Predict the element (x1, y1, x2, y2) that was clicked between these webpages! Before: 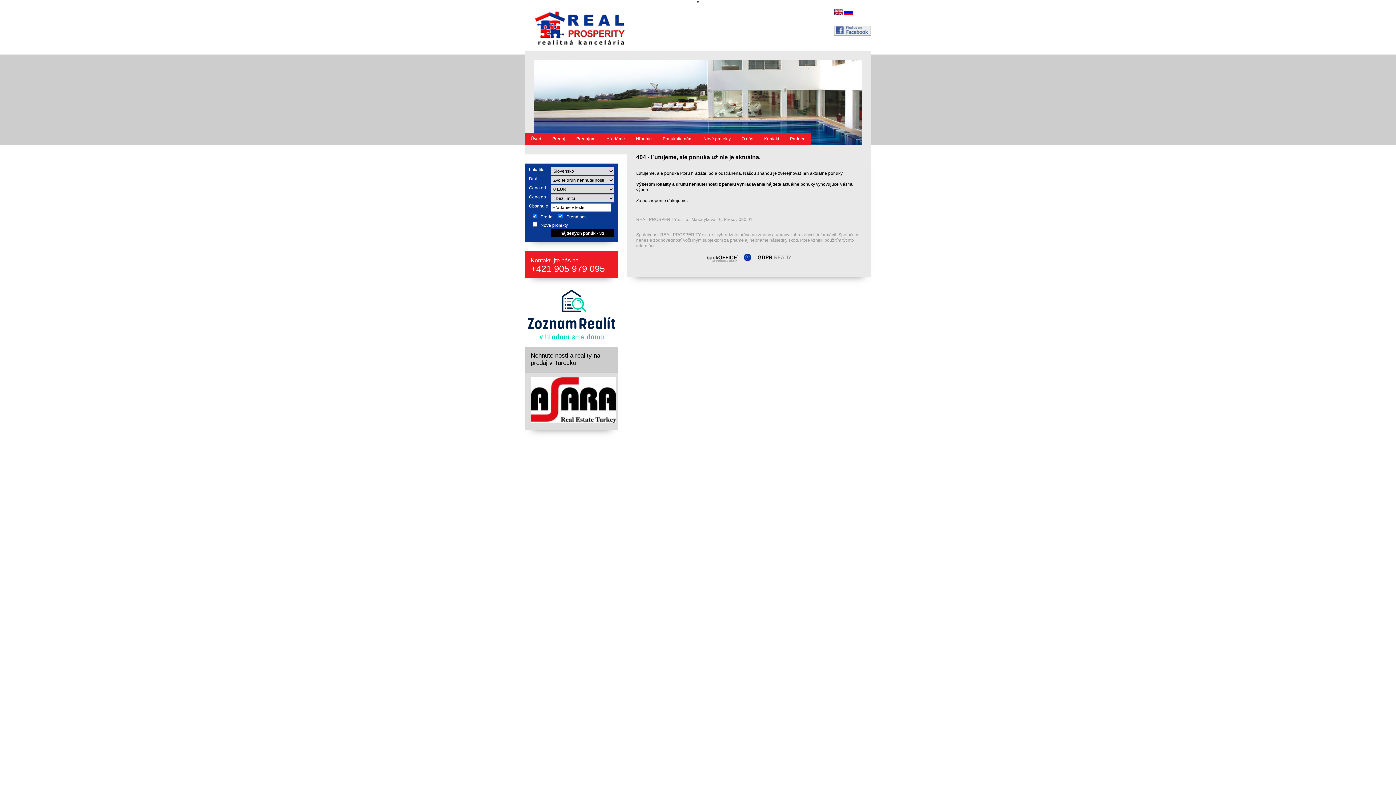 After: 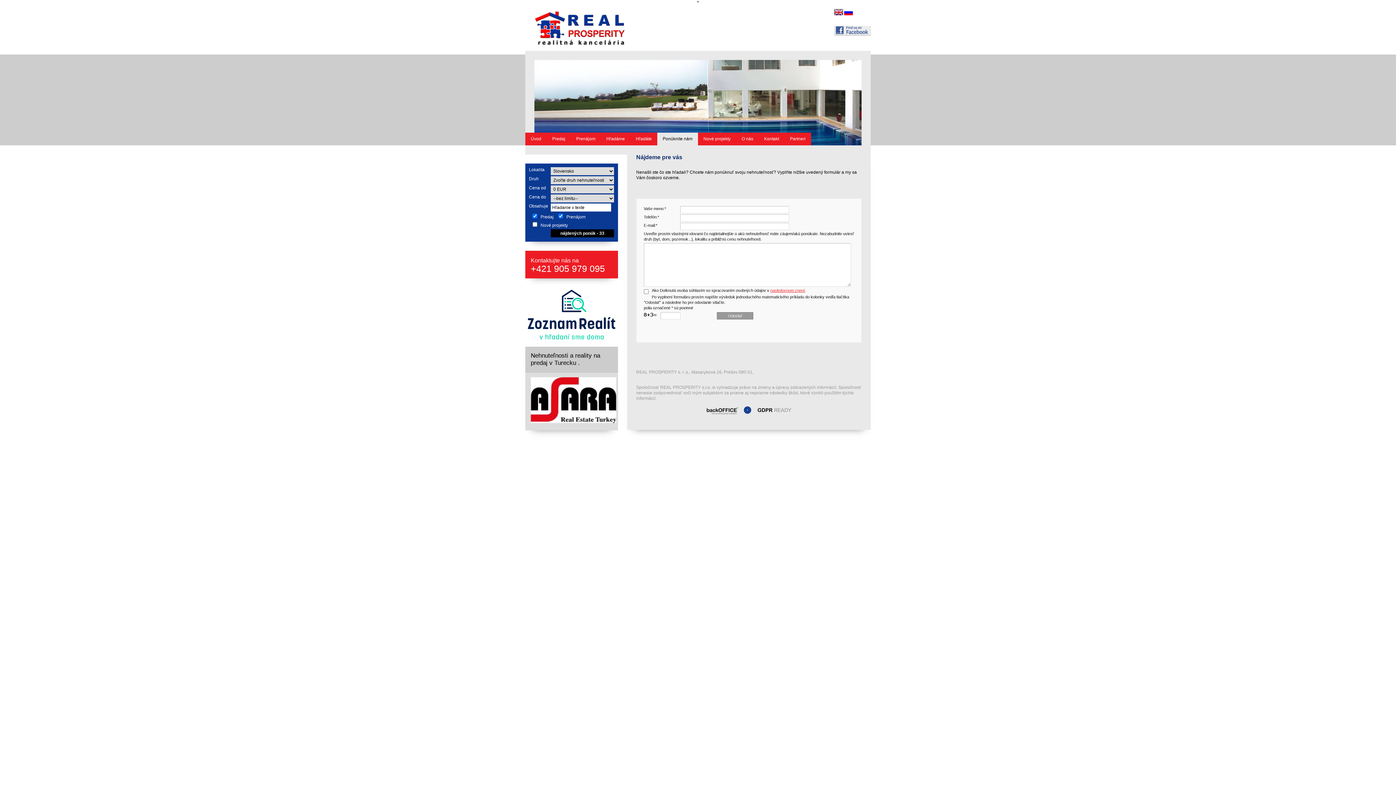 Action: bbox: (657, 132, 698, 145) label: Ponúknite nám